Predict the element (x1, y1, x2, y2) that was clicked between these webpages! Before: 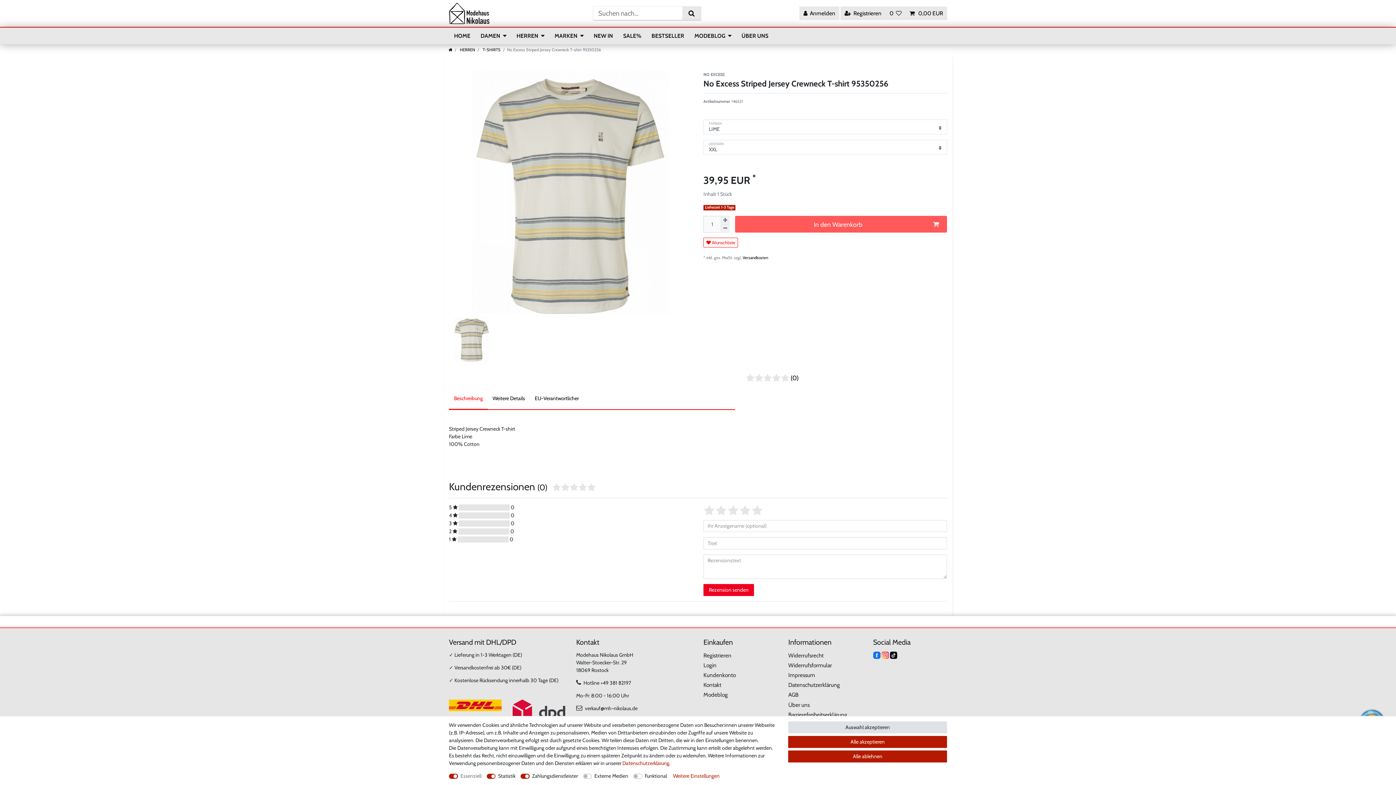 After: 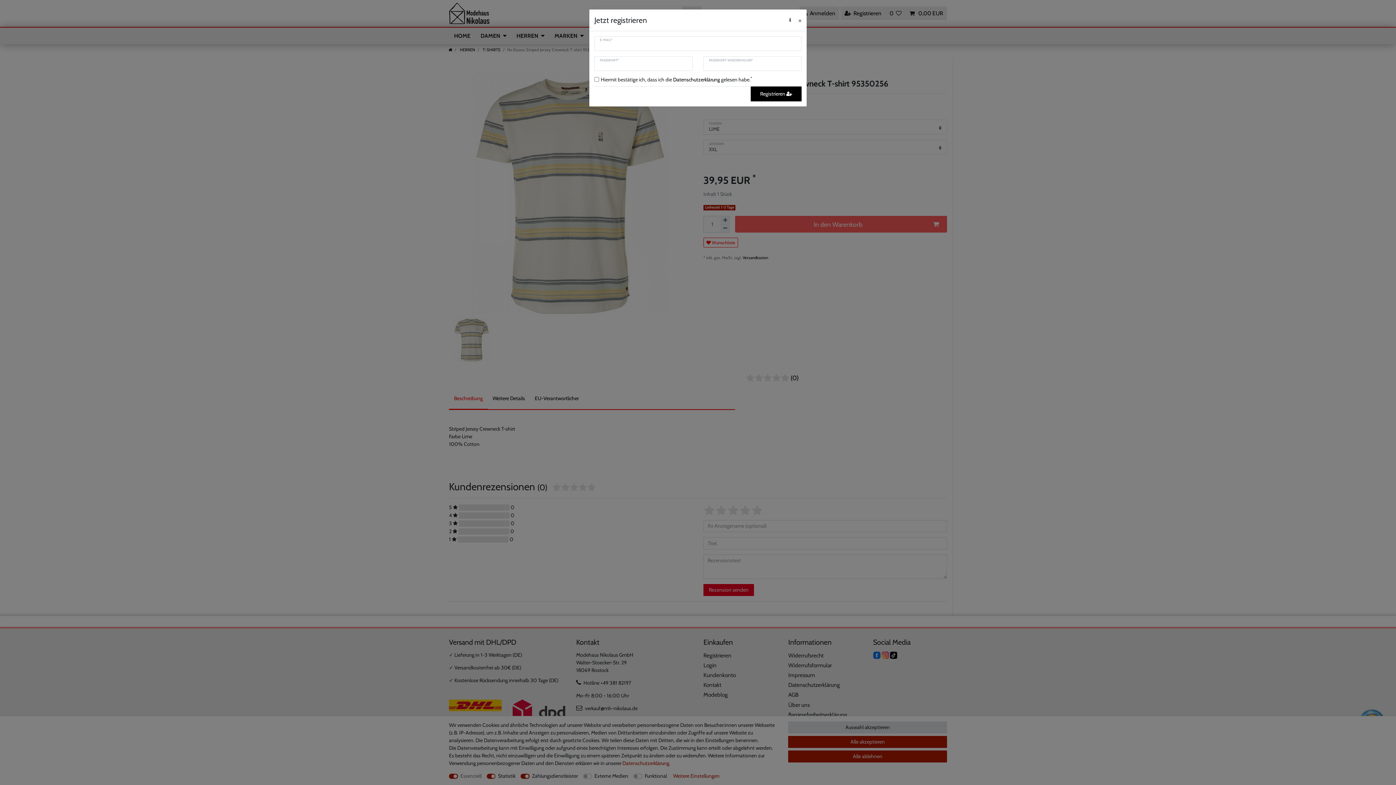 Action: bbox: (840, 6, 885, 20) label: Registrieren